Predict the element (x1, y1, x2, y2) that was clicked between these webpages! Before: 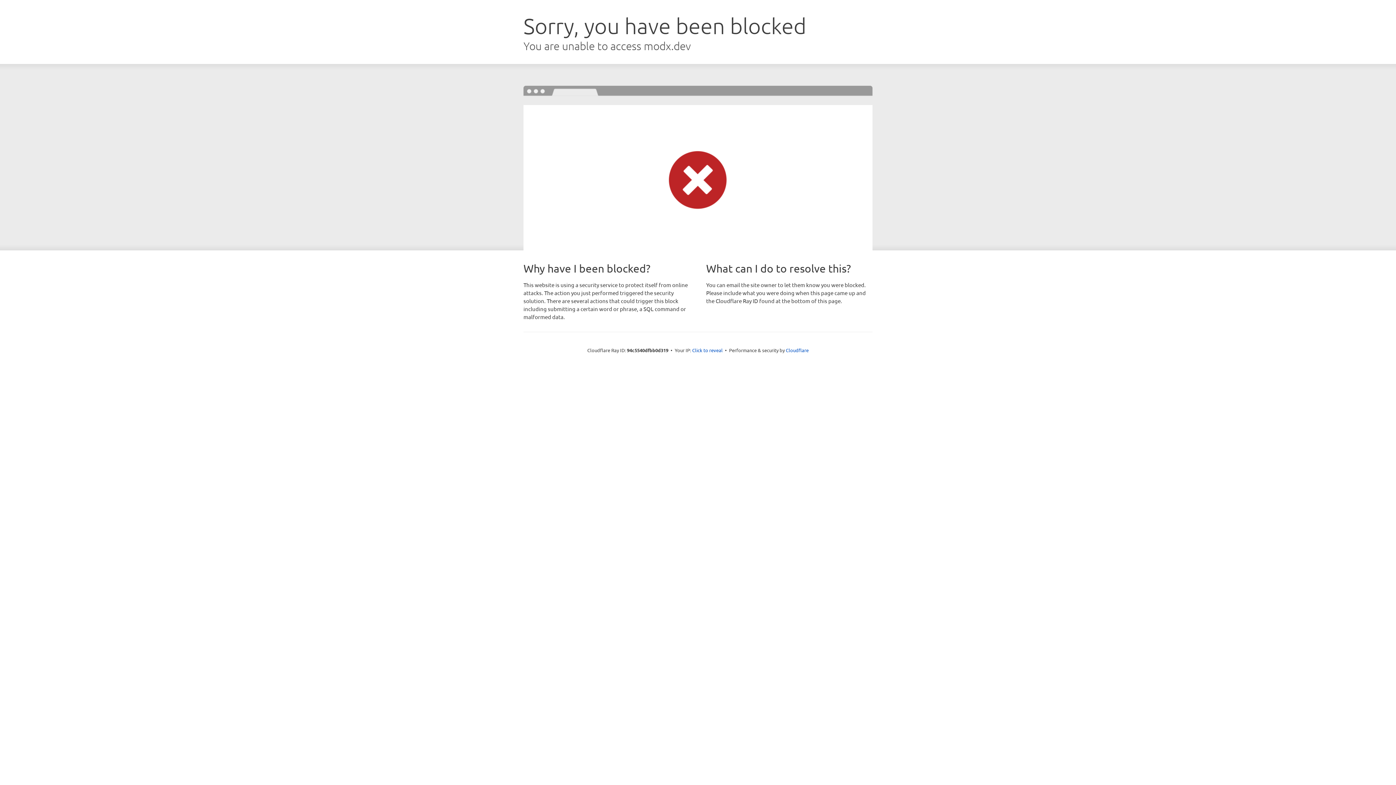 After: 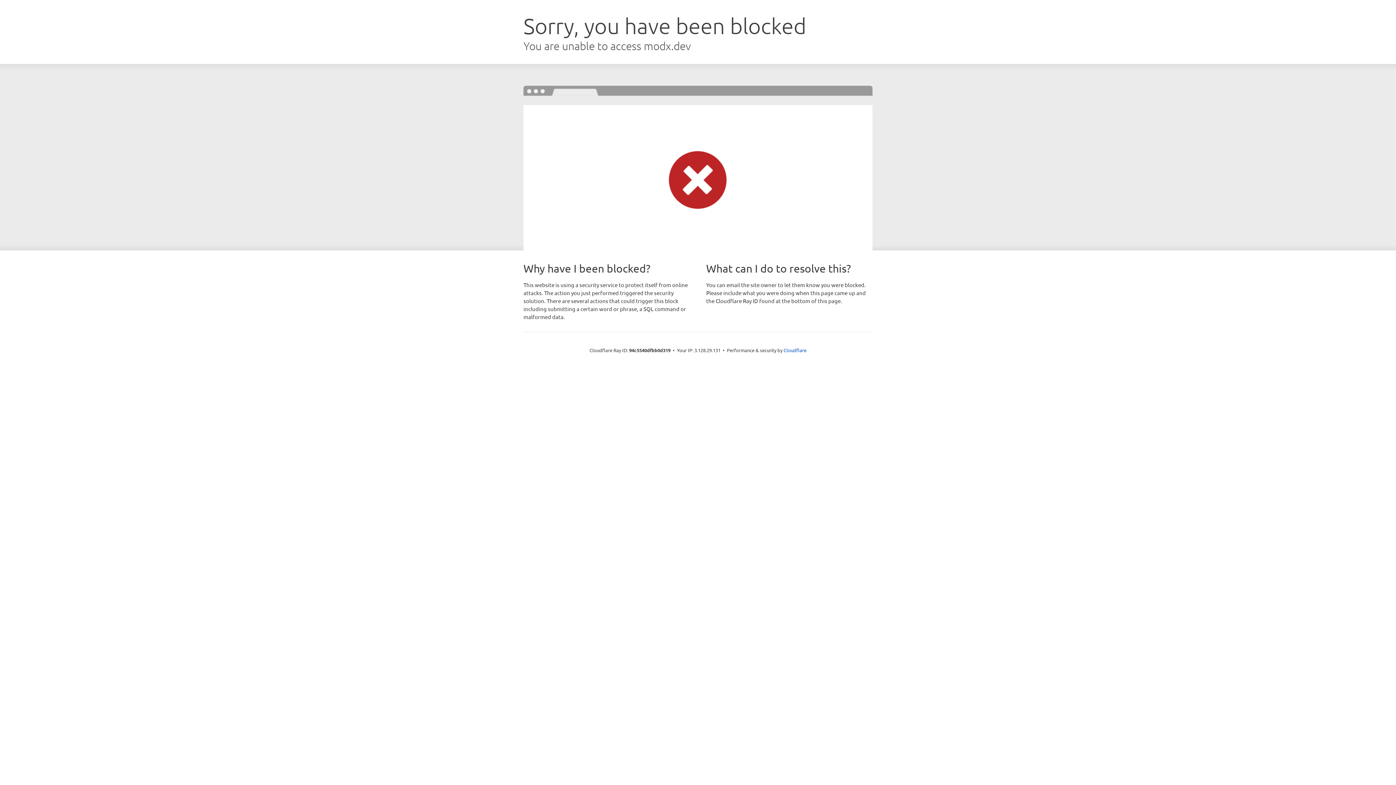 Action: label: Click to reveal bbox: (692, 346, 722, 353)